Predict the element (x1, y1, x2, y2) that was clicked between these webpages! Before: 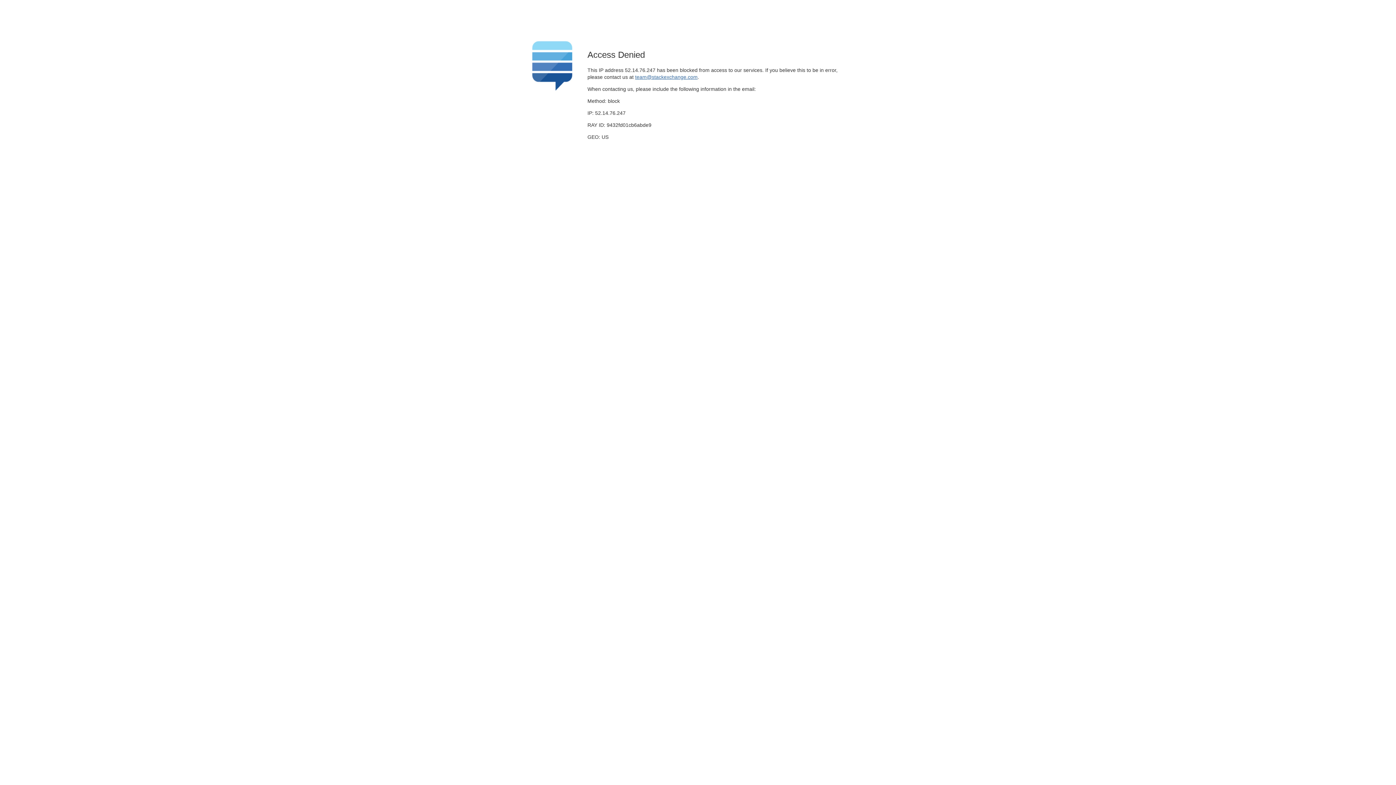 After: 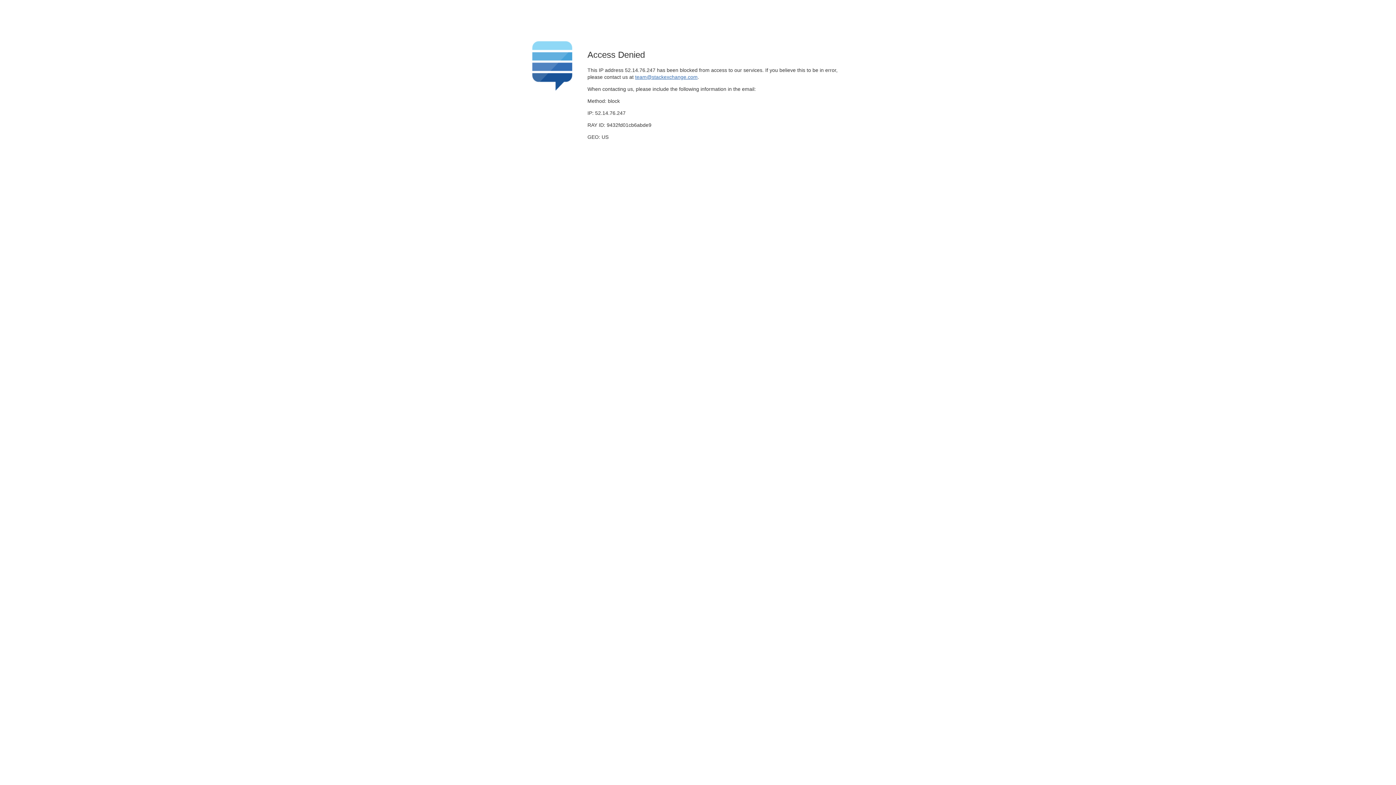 Action: bbox: (635, 74, 697, 79) label: team@stackexchange.com